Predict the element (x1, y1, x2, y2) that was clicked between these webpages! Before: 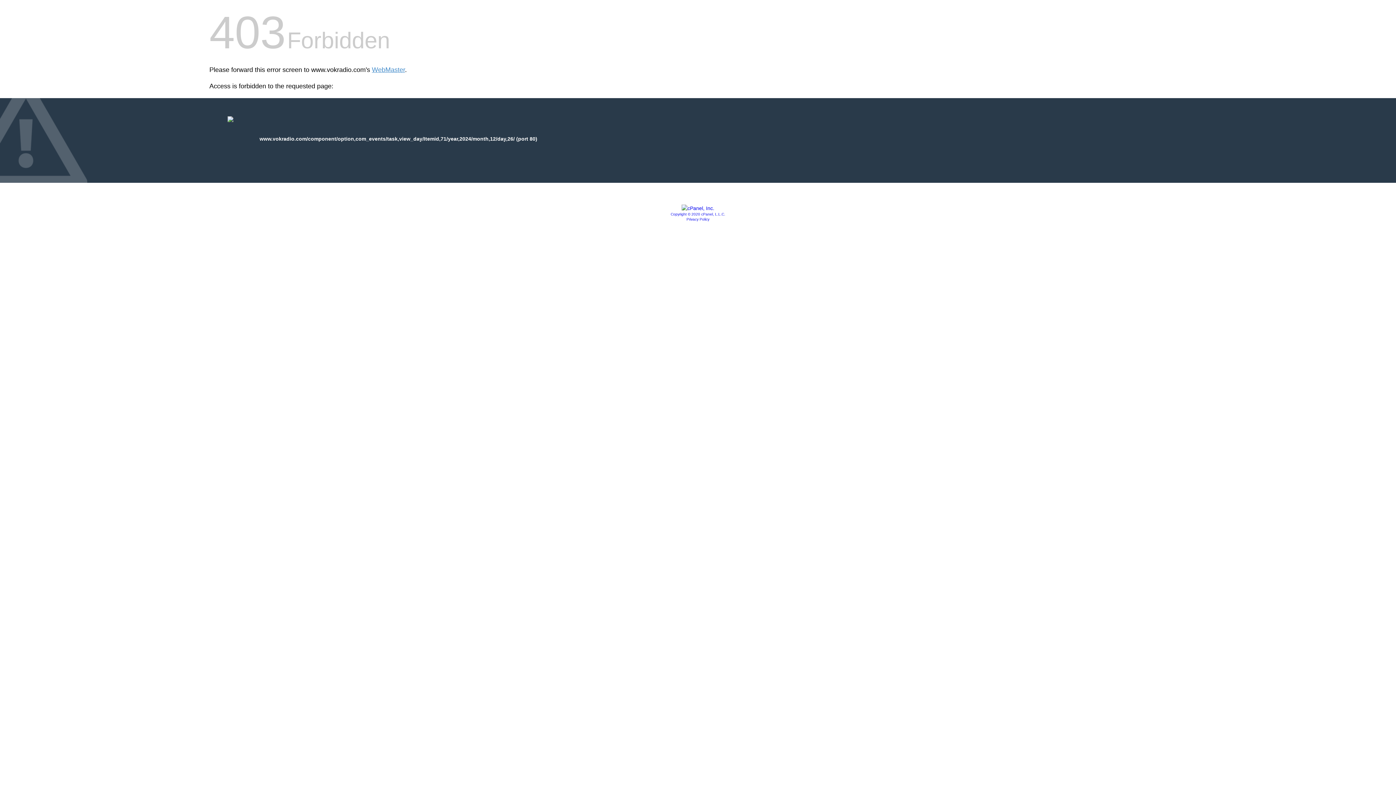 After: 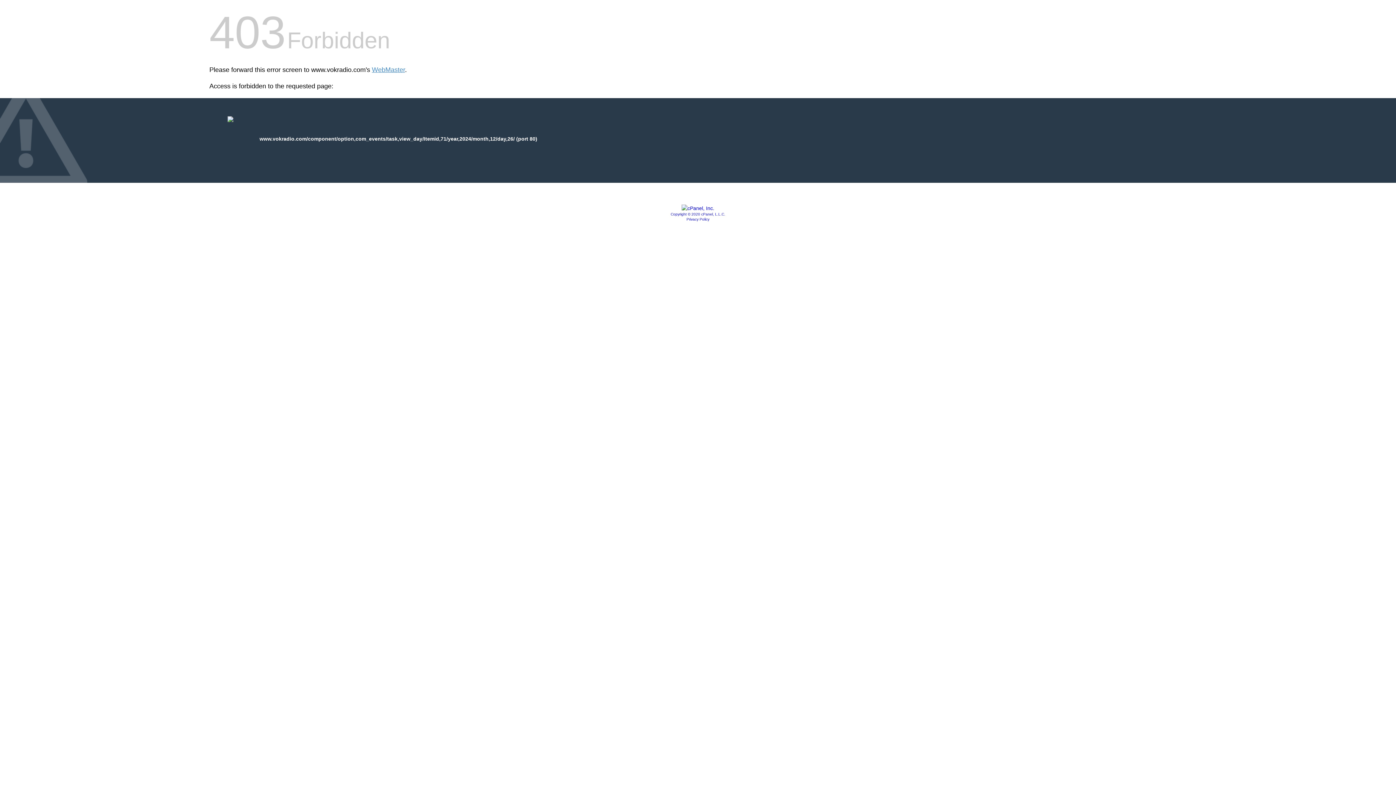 Action: bbox: (686, 217, 709, 221) label: Privacy Policy